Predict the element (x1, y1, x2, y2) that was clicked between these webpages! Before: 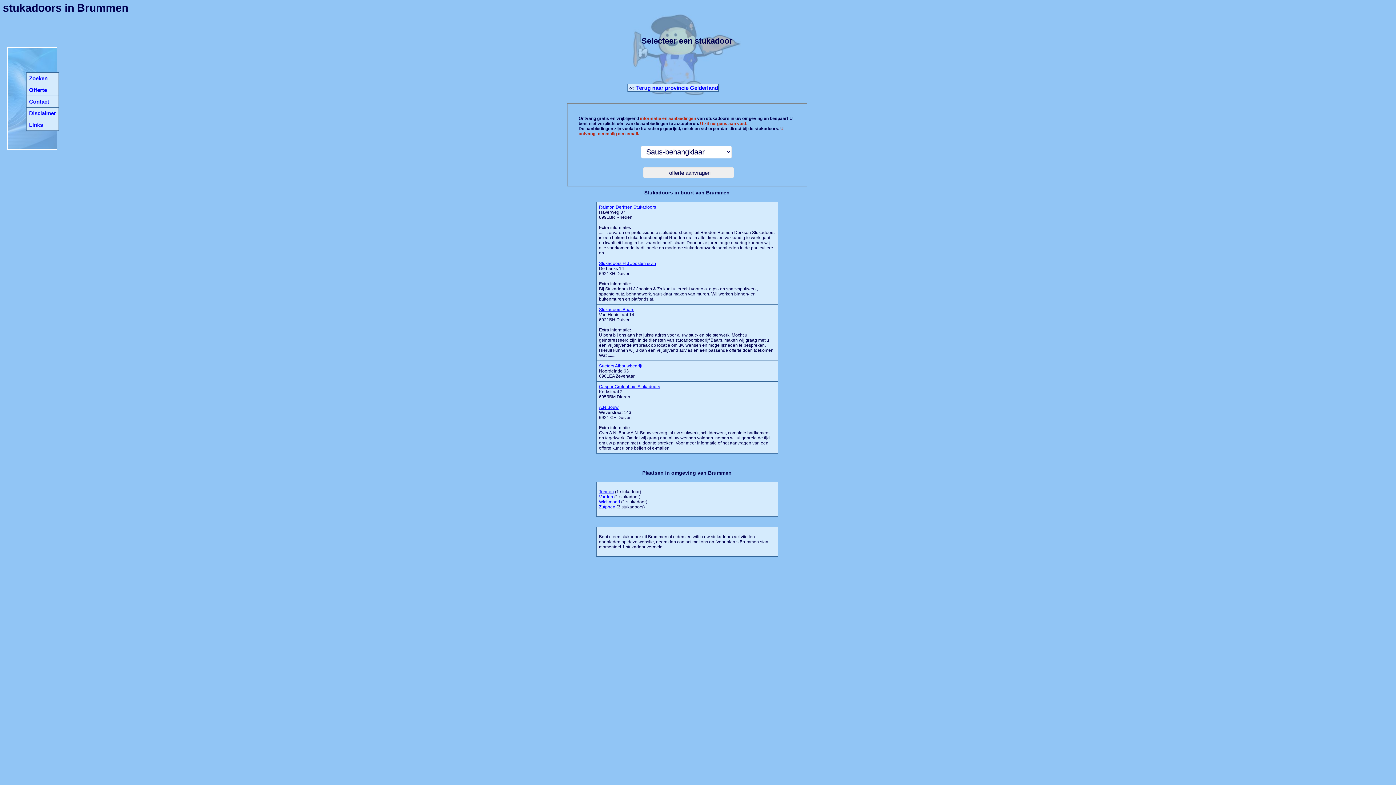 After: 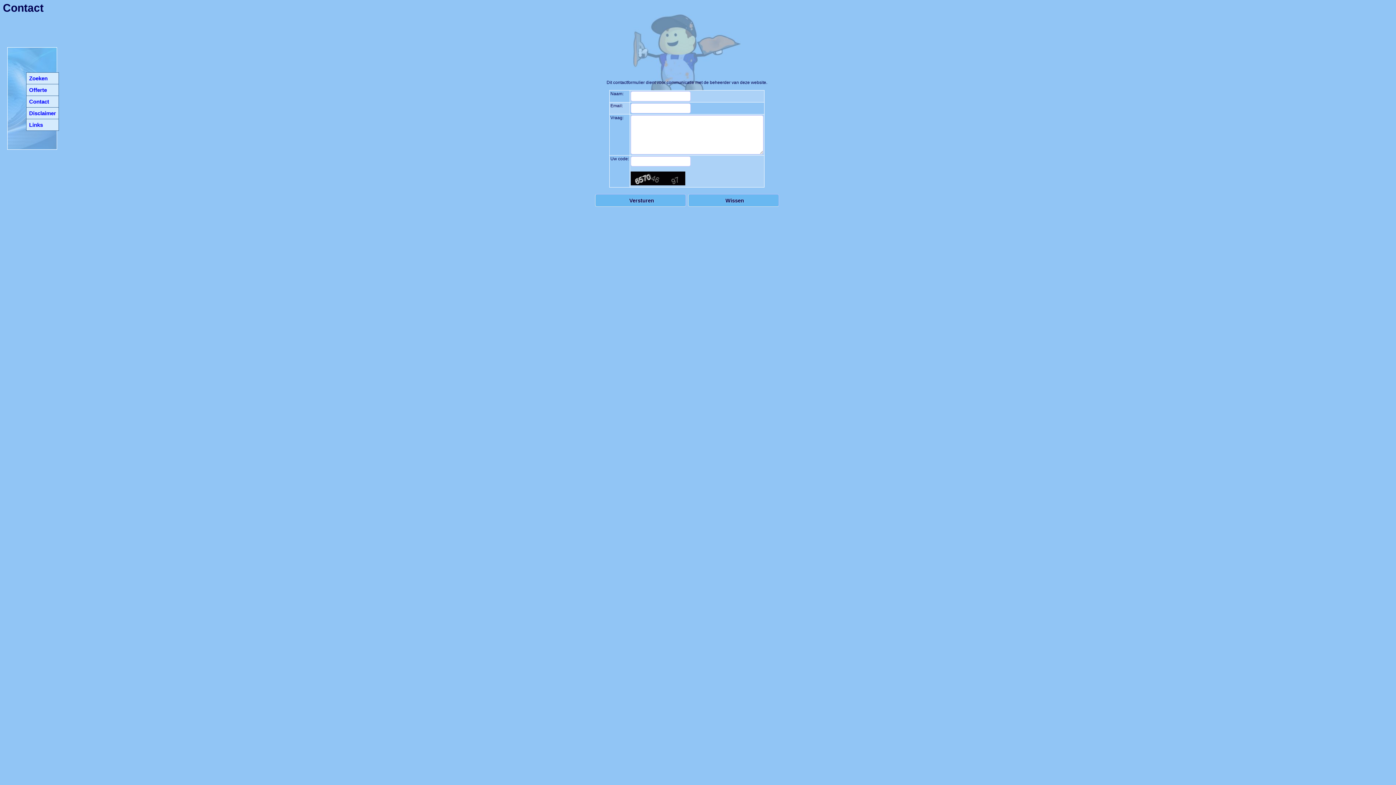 Action: label: Contact bbox: (29, 98, 49, 104)